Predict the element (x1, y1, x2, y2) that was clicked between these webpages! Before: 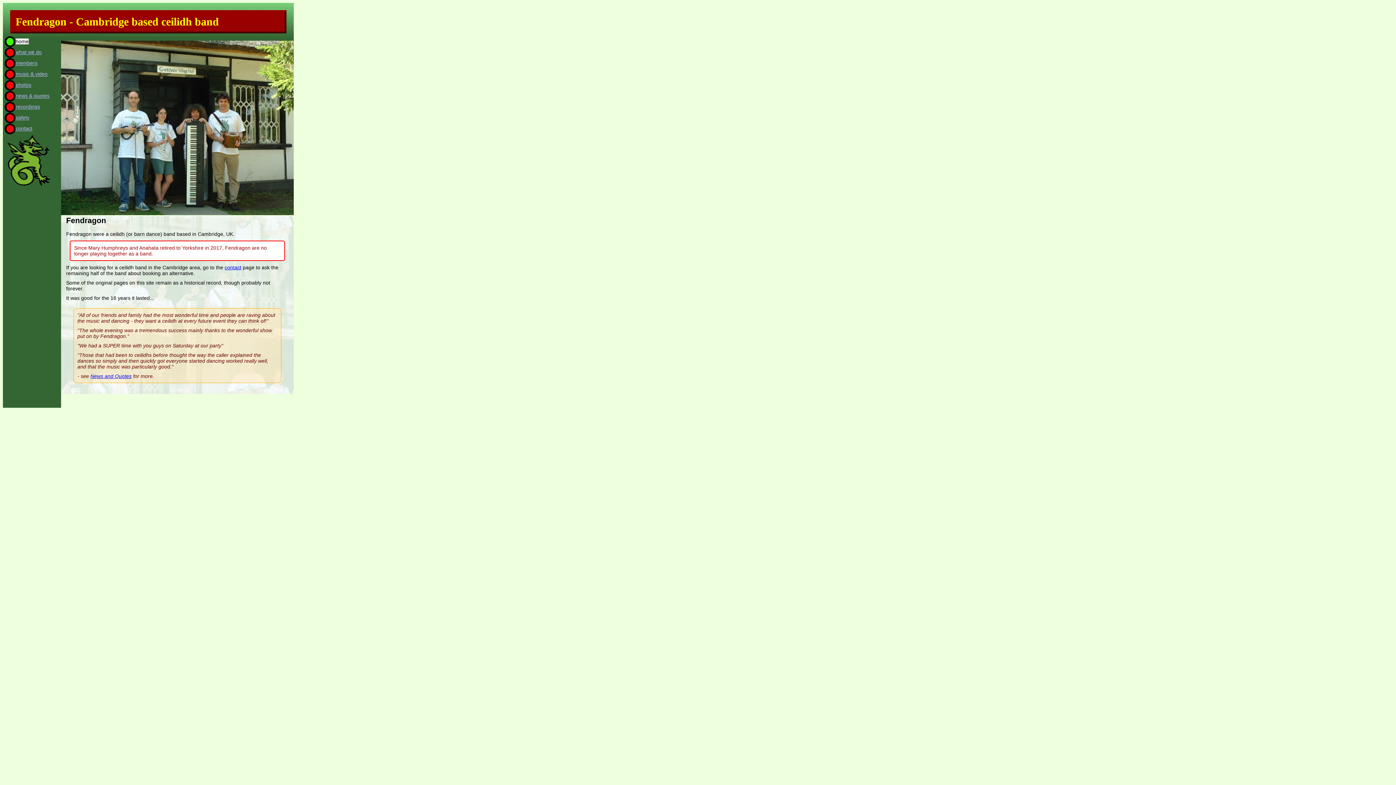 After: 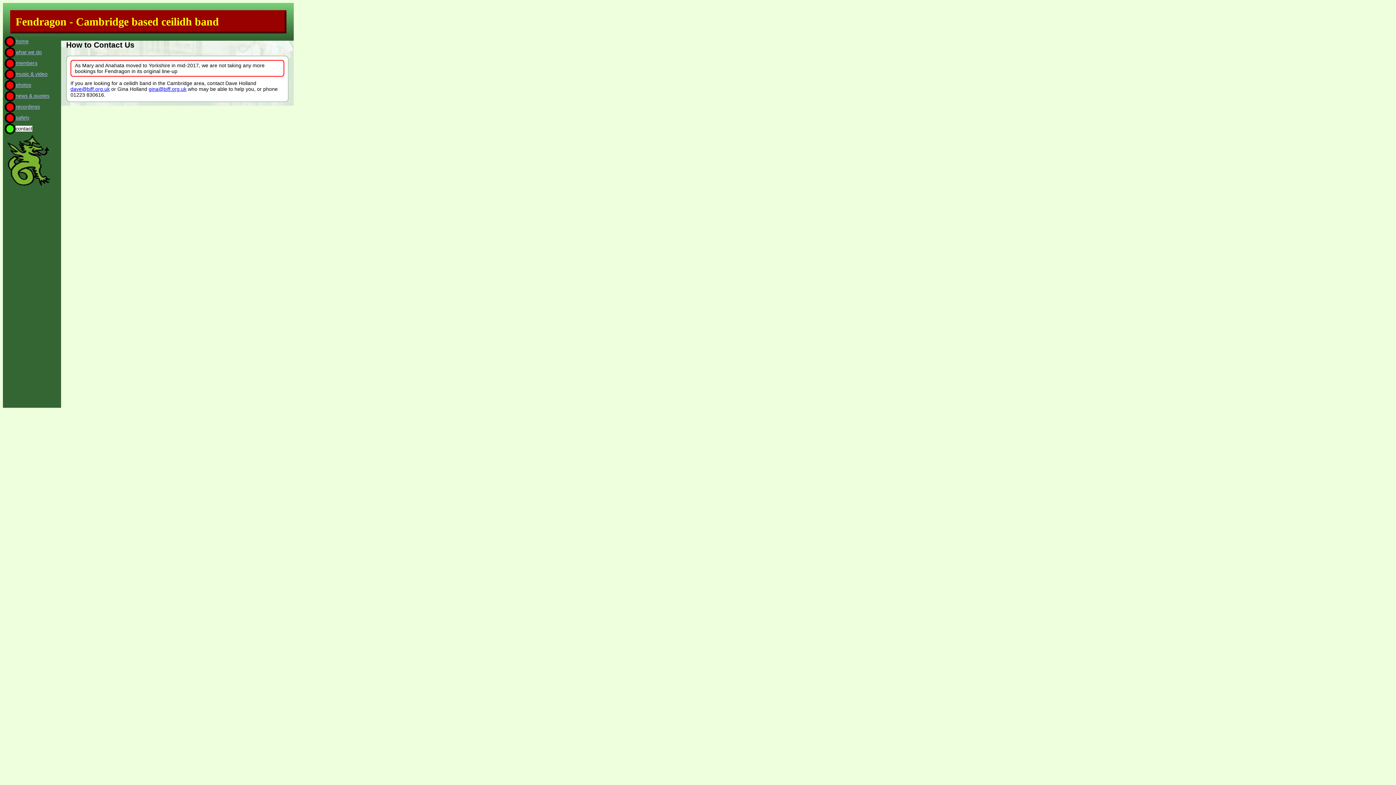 Action: label: contact bbox: (224, 264, 241, 270)